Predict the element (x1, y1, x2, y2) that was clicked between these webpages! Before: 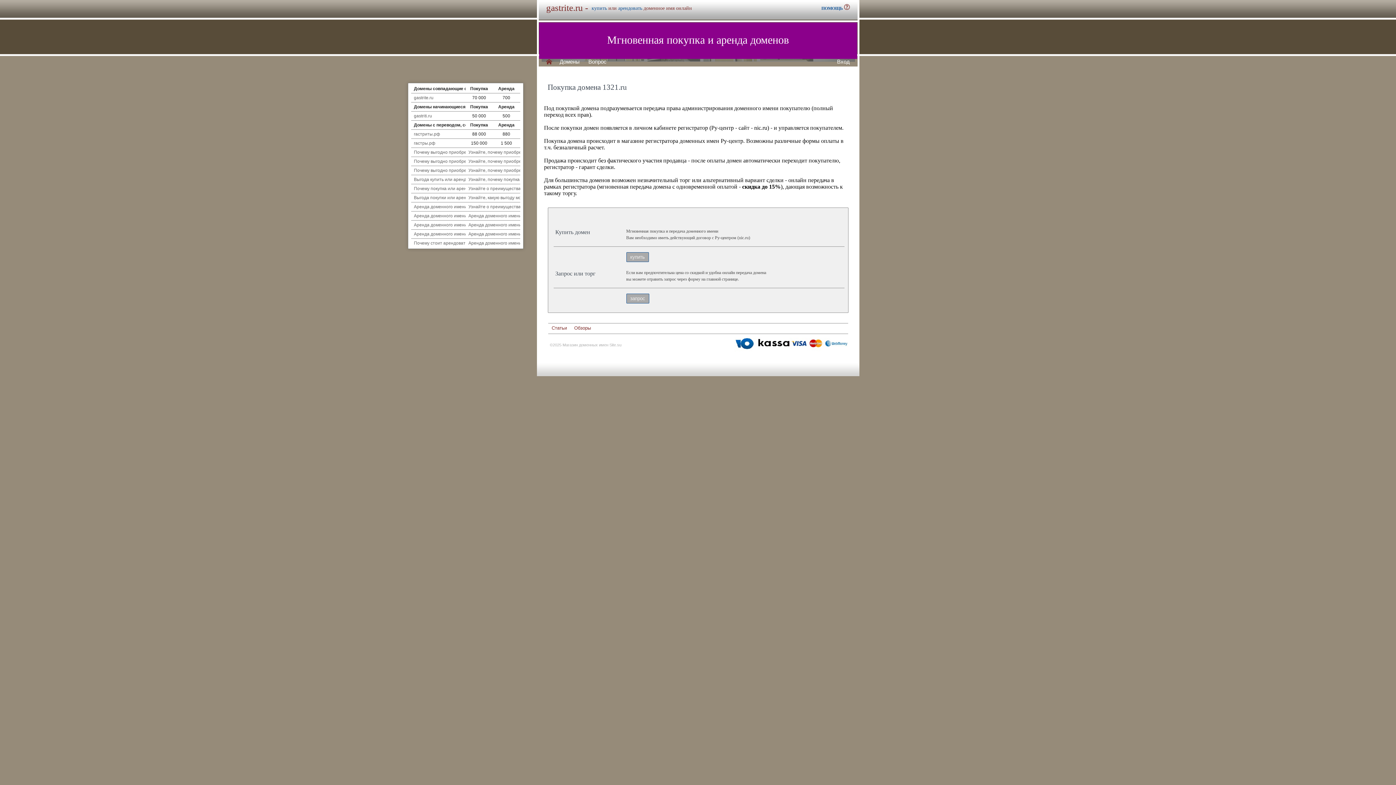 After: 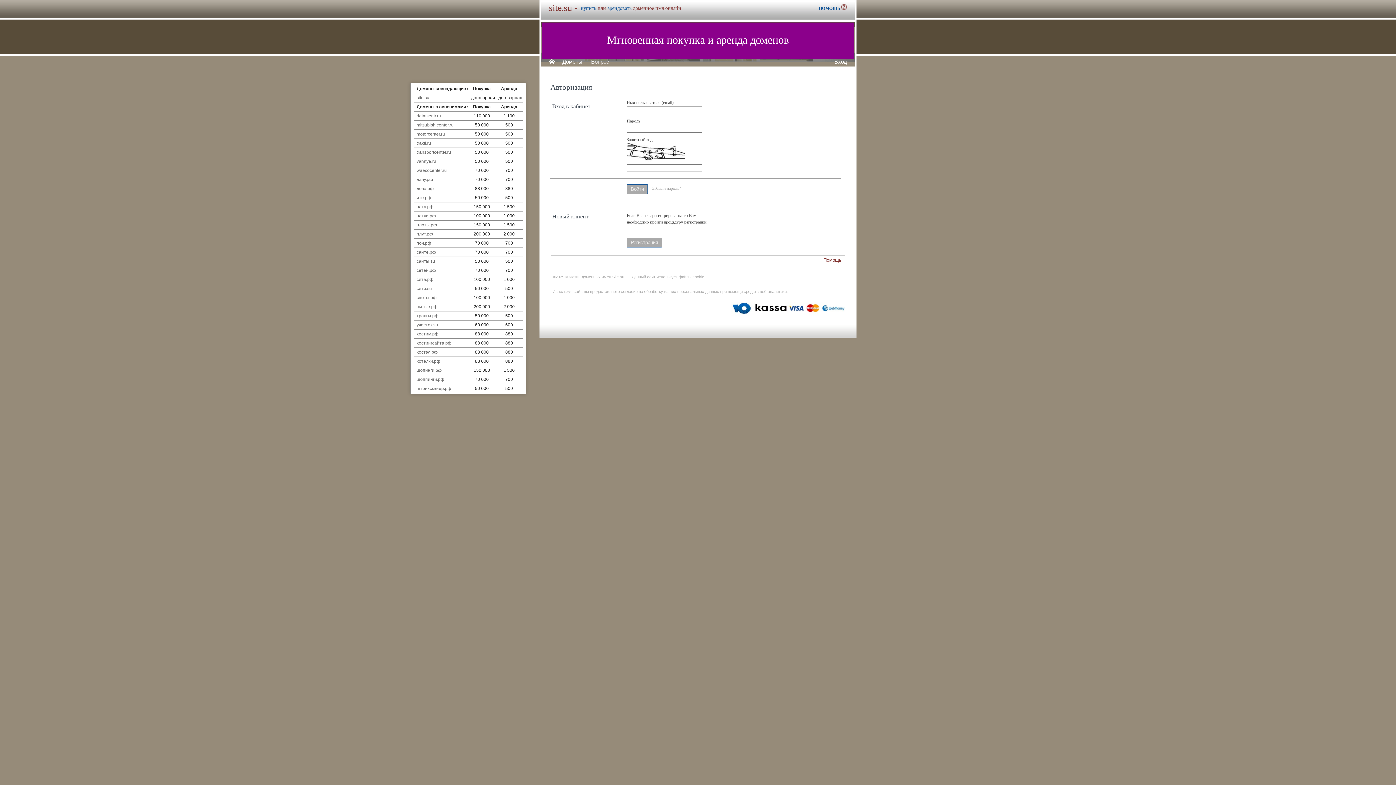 Action: label: Вход bbox: (837, 58, 850, 64)